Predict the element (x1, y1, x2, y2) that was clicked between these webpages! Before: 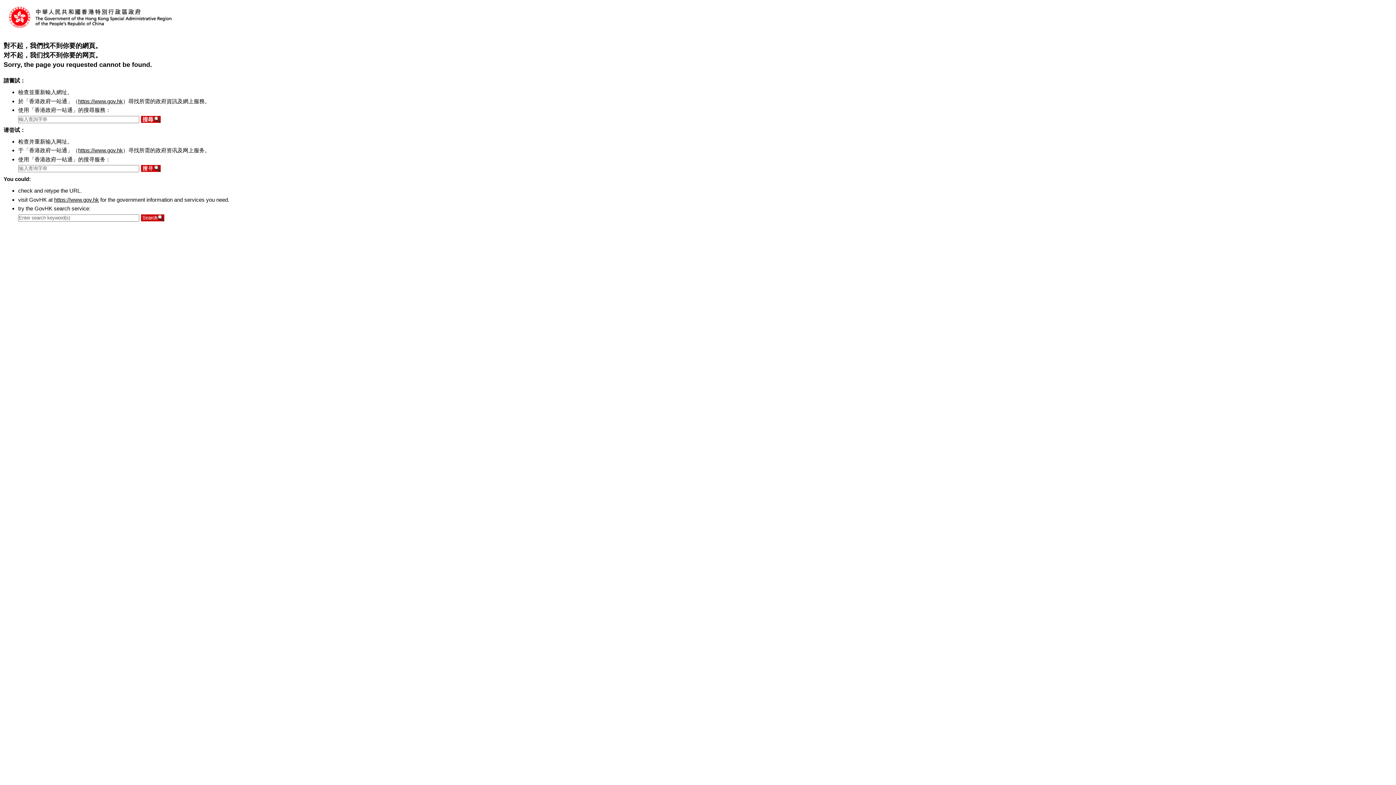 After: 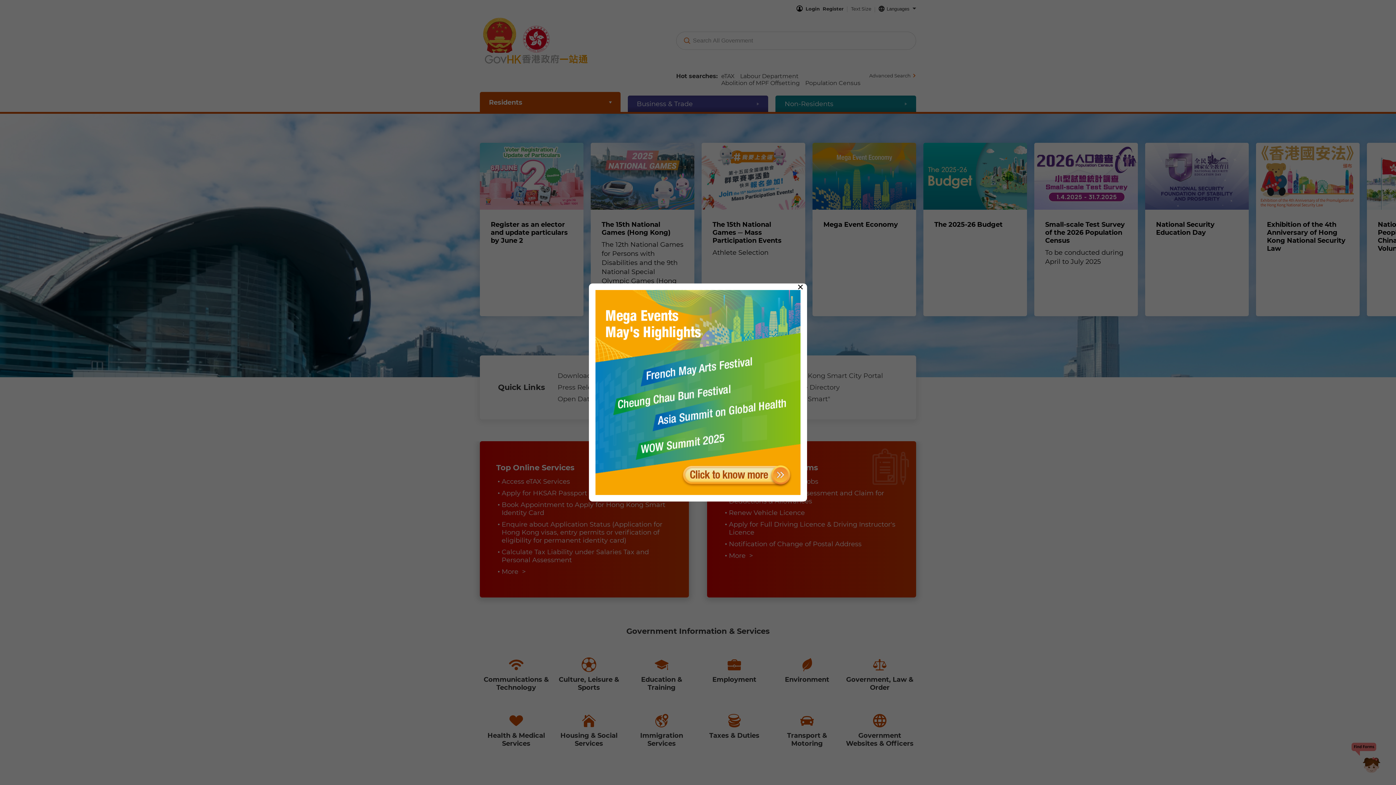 Action: label: https://www.gov.hk bbox: (78, 98, 122, 104)